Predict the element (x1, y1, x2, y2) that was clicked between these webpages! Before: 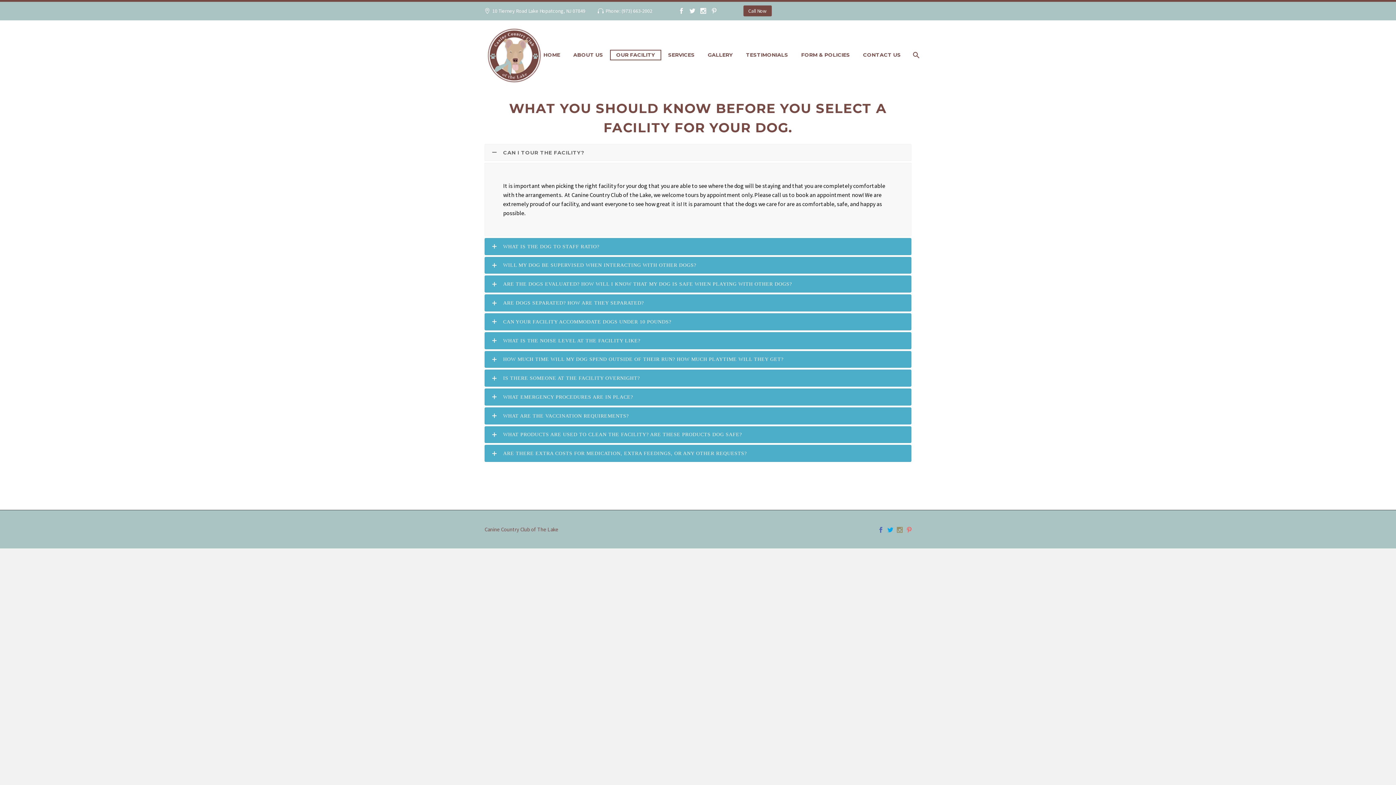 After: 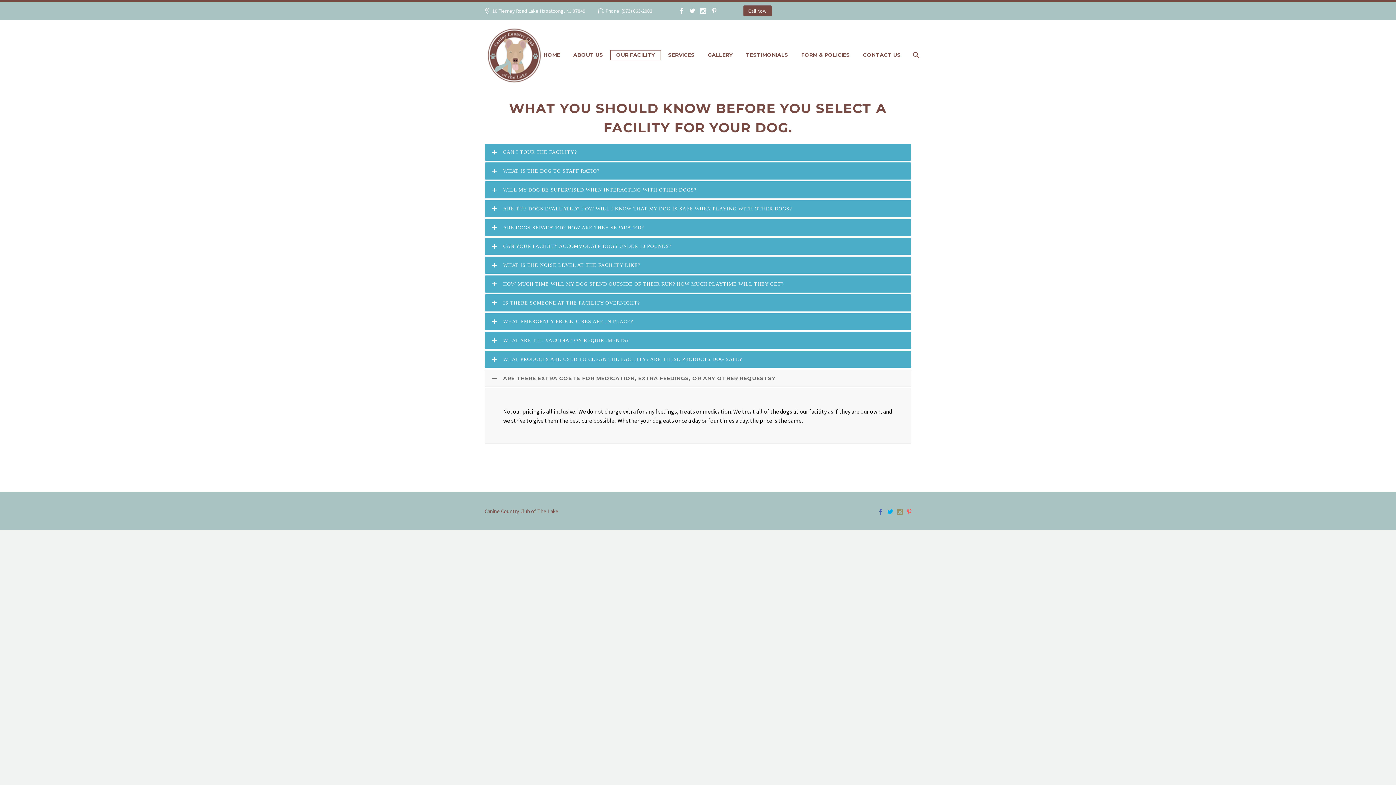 Action: bbox: (485, 445, 911, 461) label: ARE THERE EXTRA COSTS FOR MEDICATION, EXTRA FEEDINGS, OR ANY OTHER REQUESTS?